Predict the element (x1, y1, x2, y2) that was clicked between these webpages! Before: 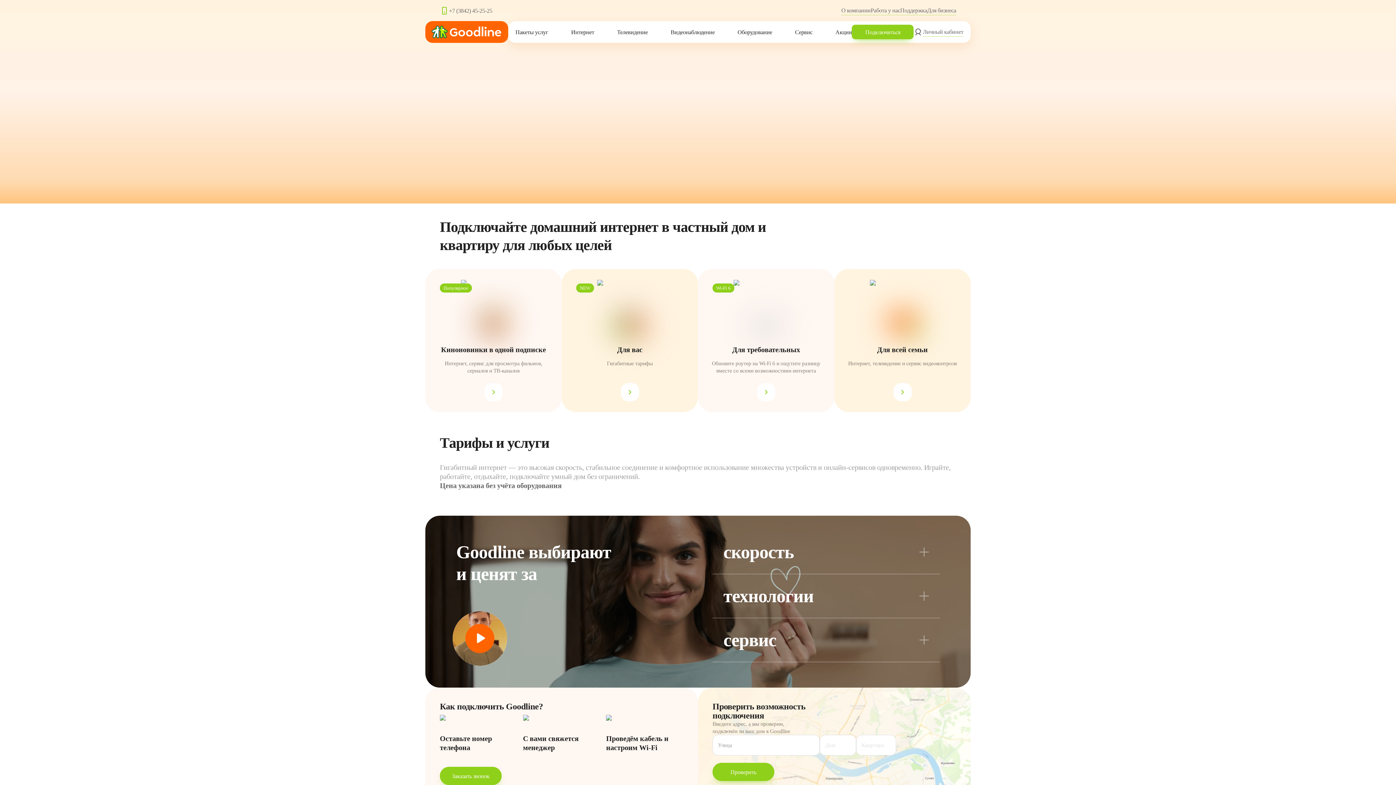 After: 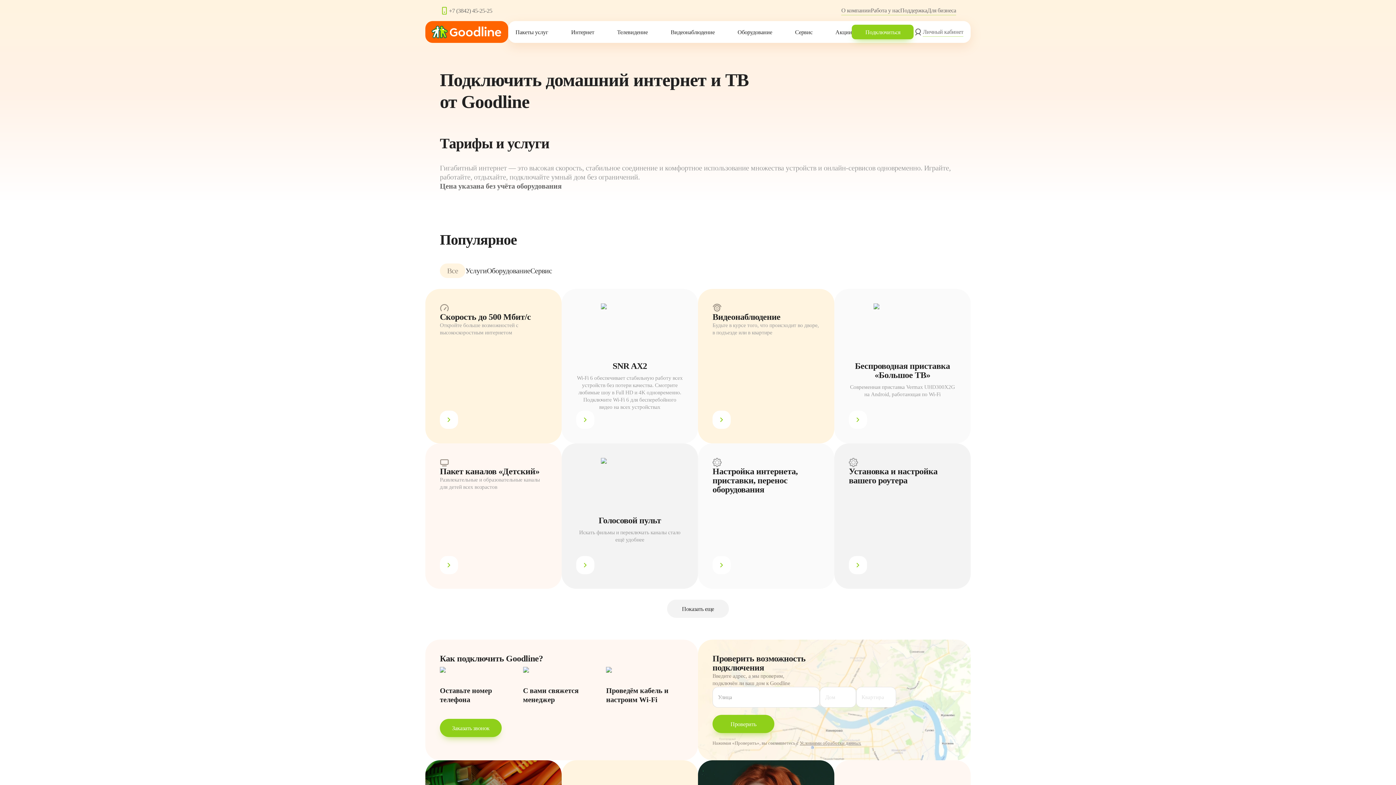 Action: bbox: (620, 383, 639, 401)